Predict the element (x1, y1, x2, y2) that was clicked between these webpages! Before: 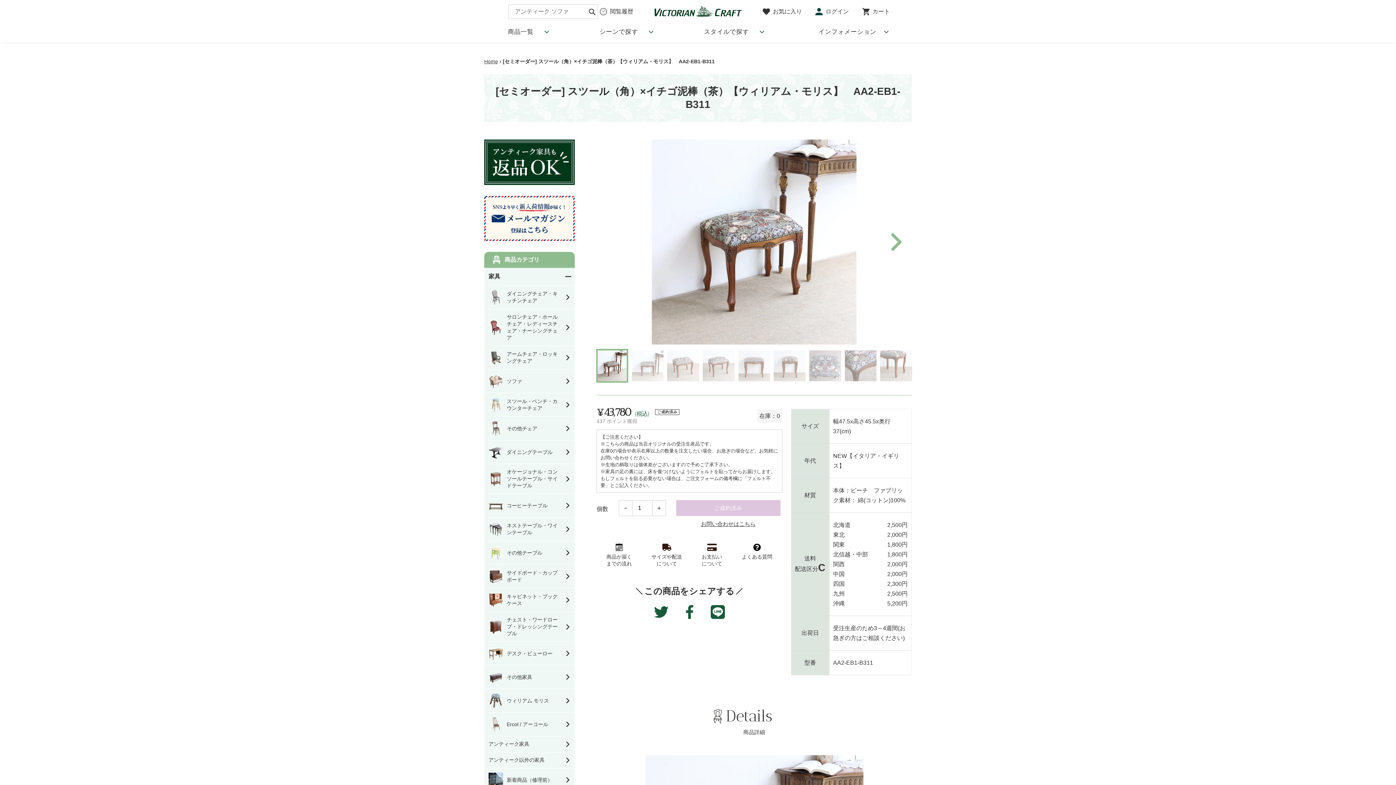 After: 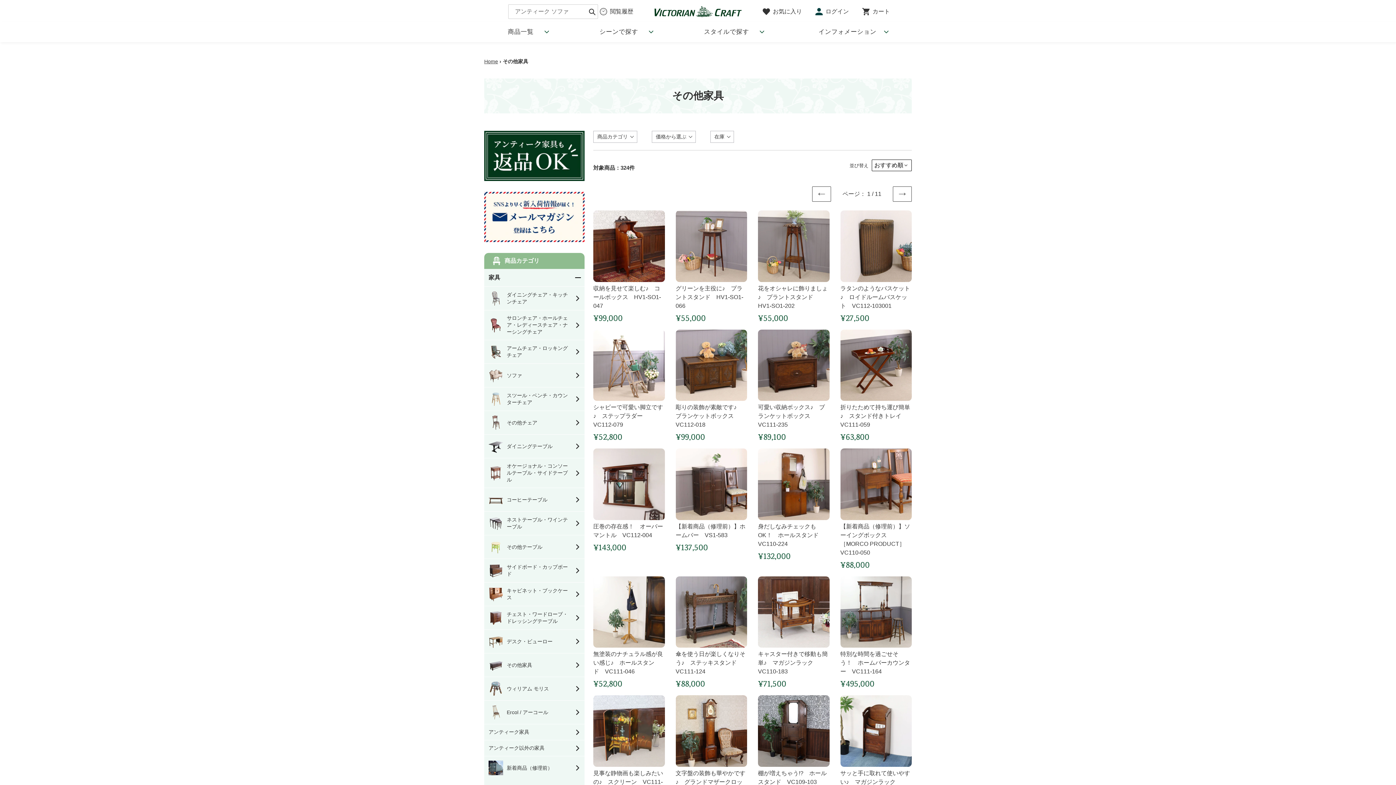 Action: bbox: (484, 665, 574, 689) label: その他家具